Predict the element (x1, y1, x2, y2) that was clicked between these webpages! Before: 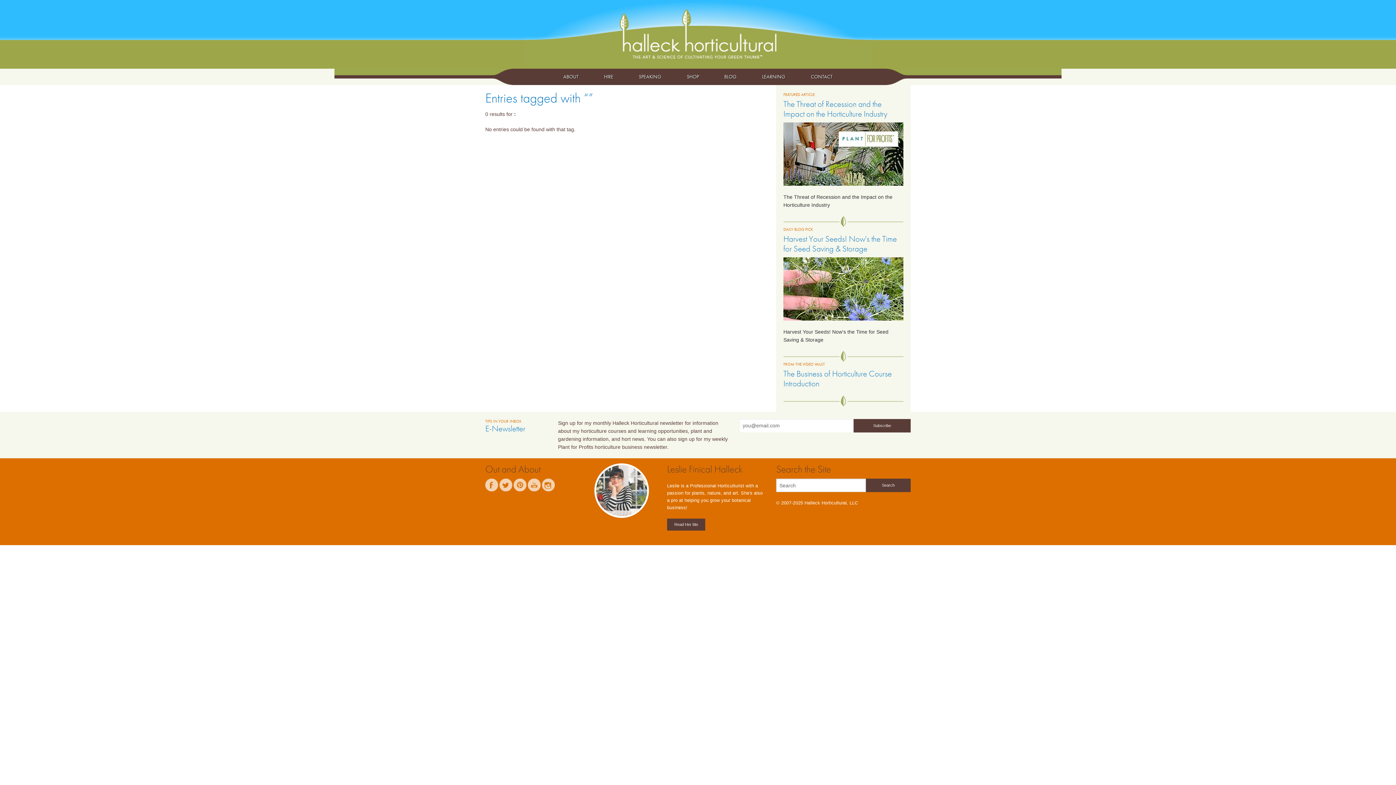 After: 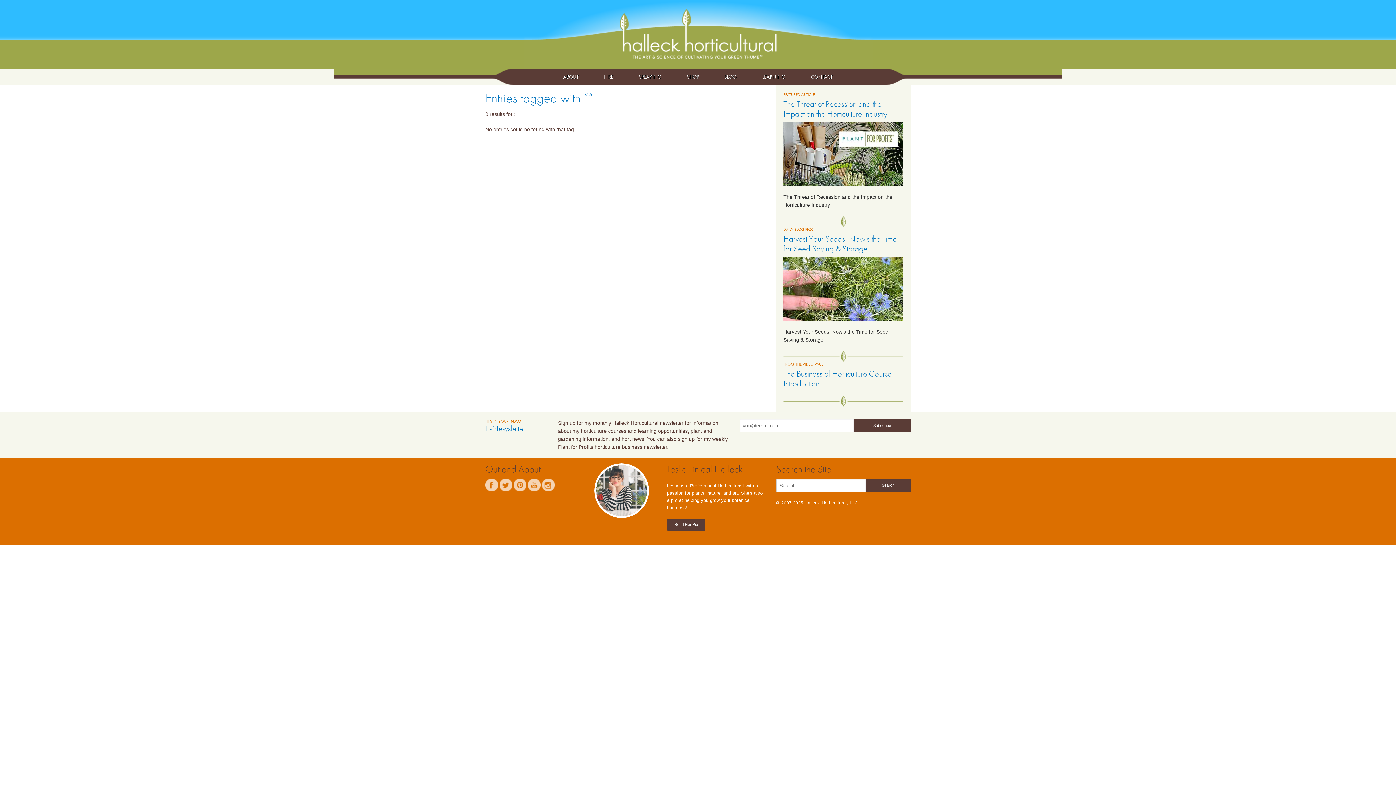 Action: label:   bbox: (513, 482, 528, 487)